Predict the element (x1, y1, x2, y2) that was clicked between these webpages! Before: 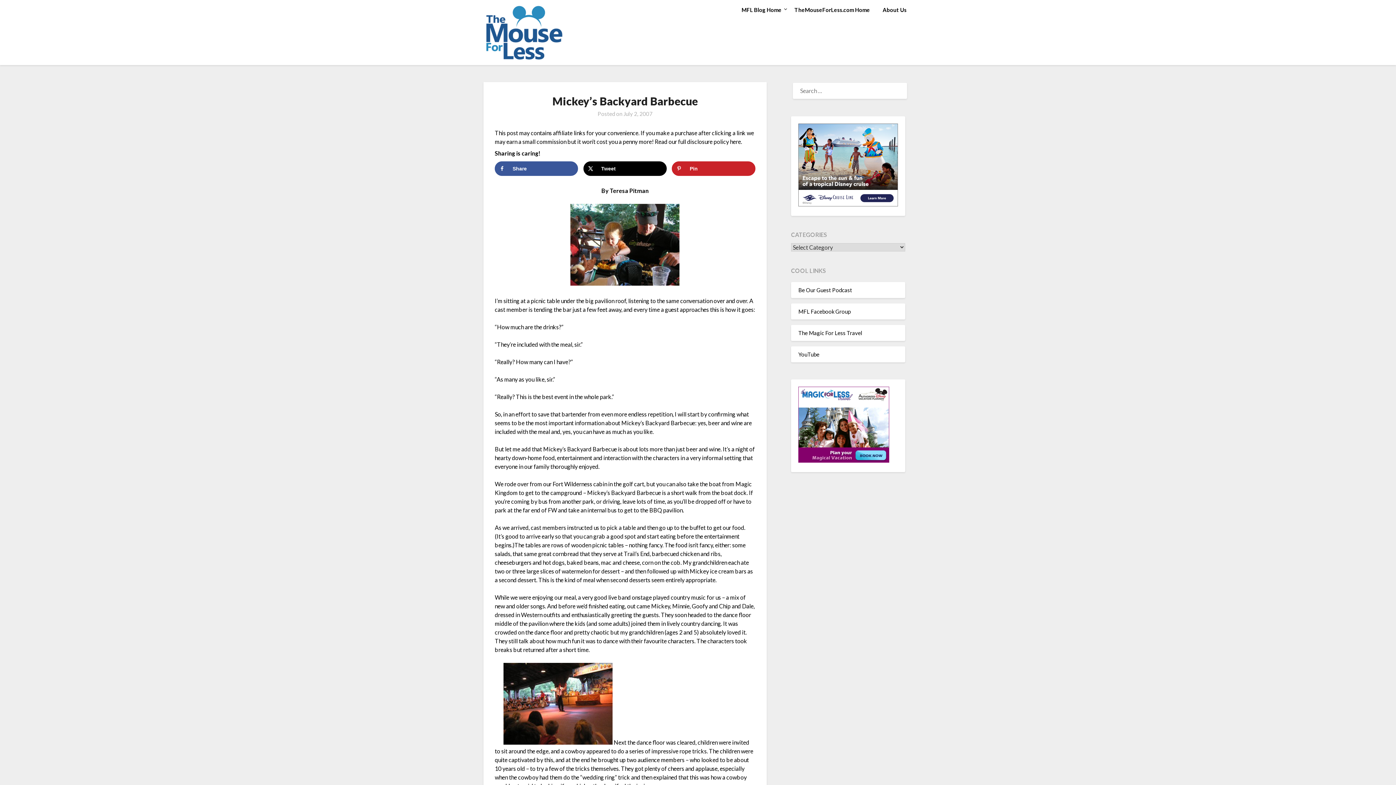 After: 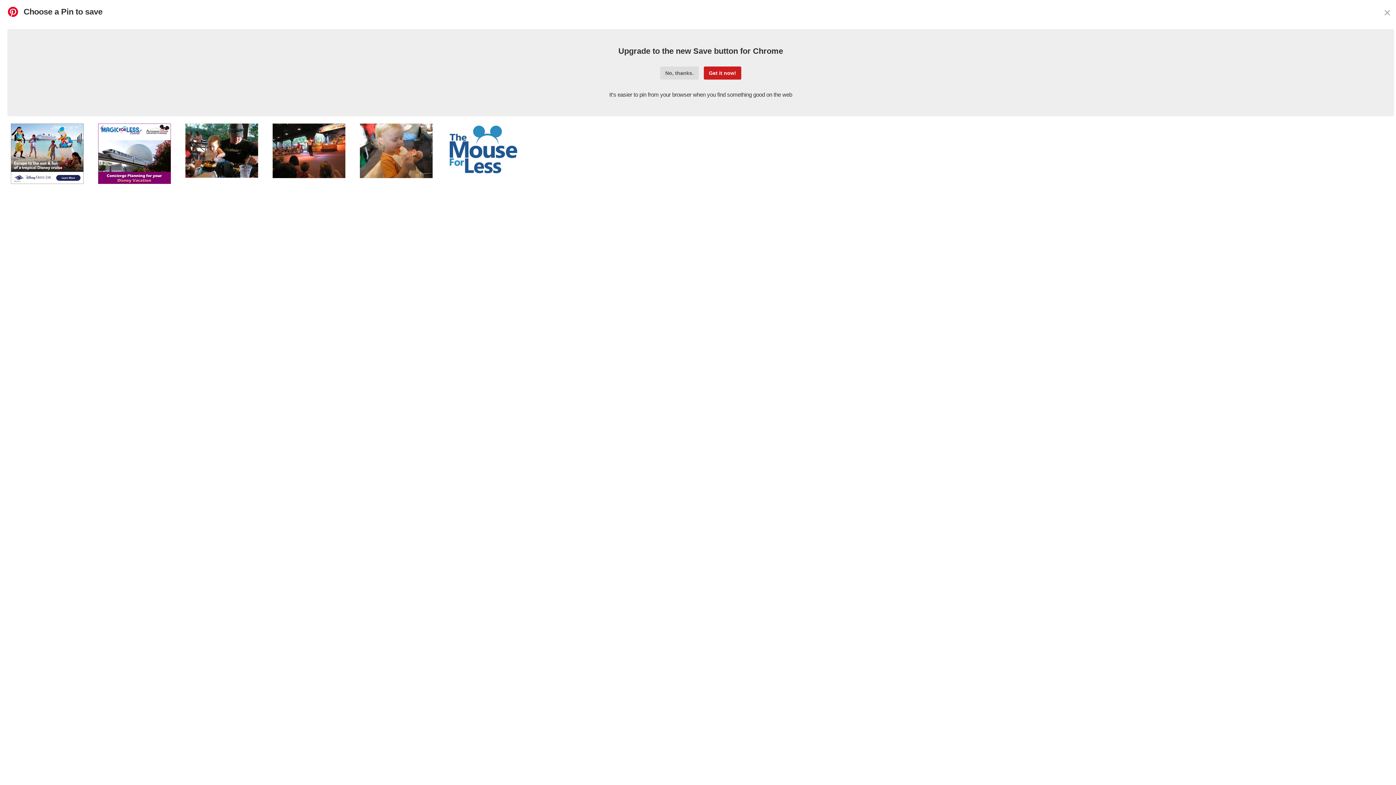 Action: label: Save to Pinterest bbox: (672, 161, 755, 176)